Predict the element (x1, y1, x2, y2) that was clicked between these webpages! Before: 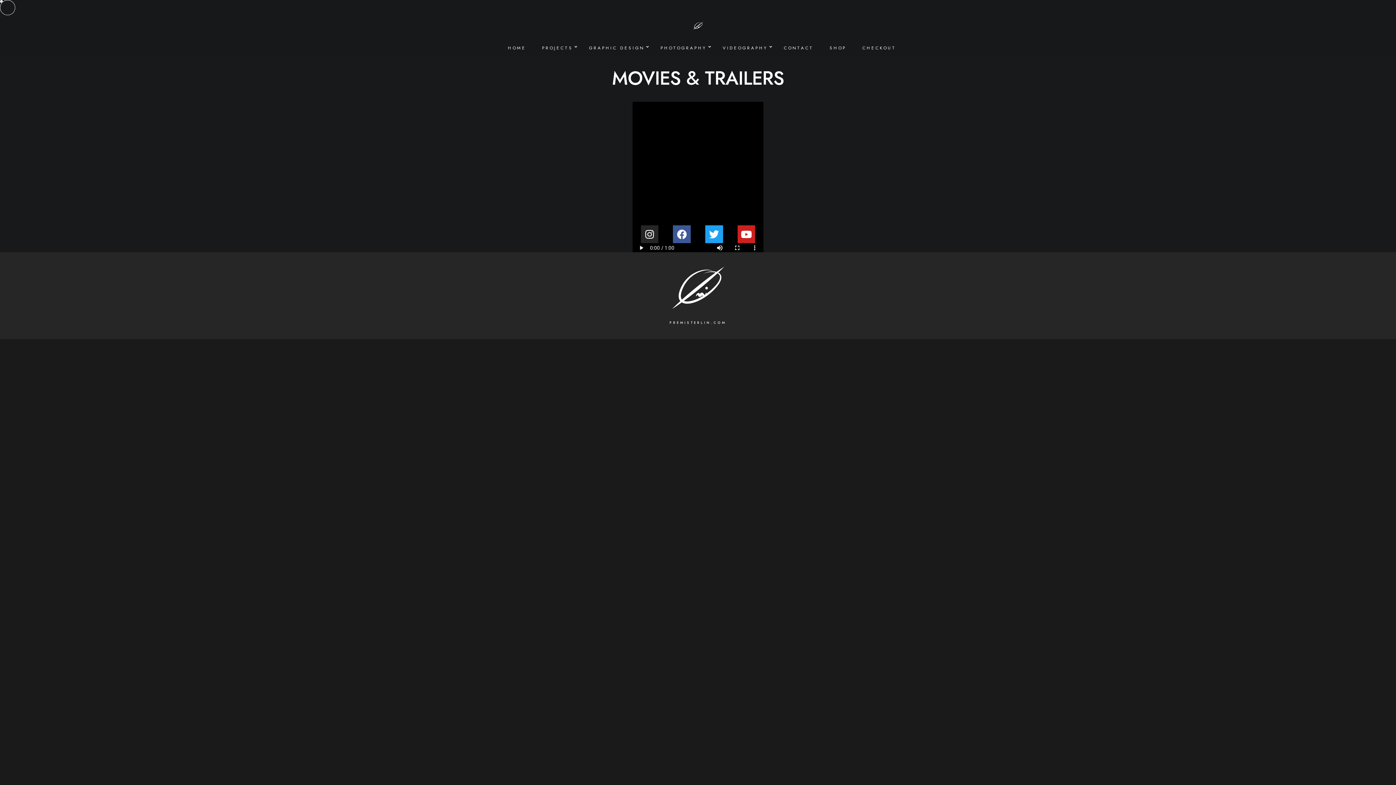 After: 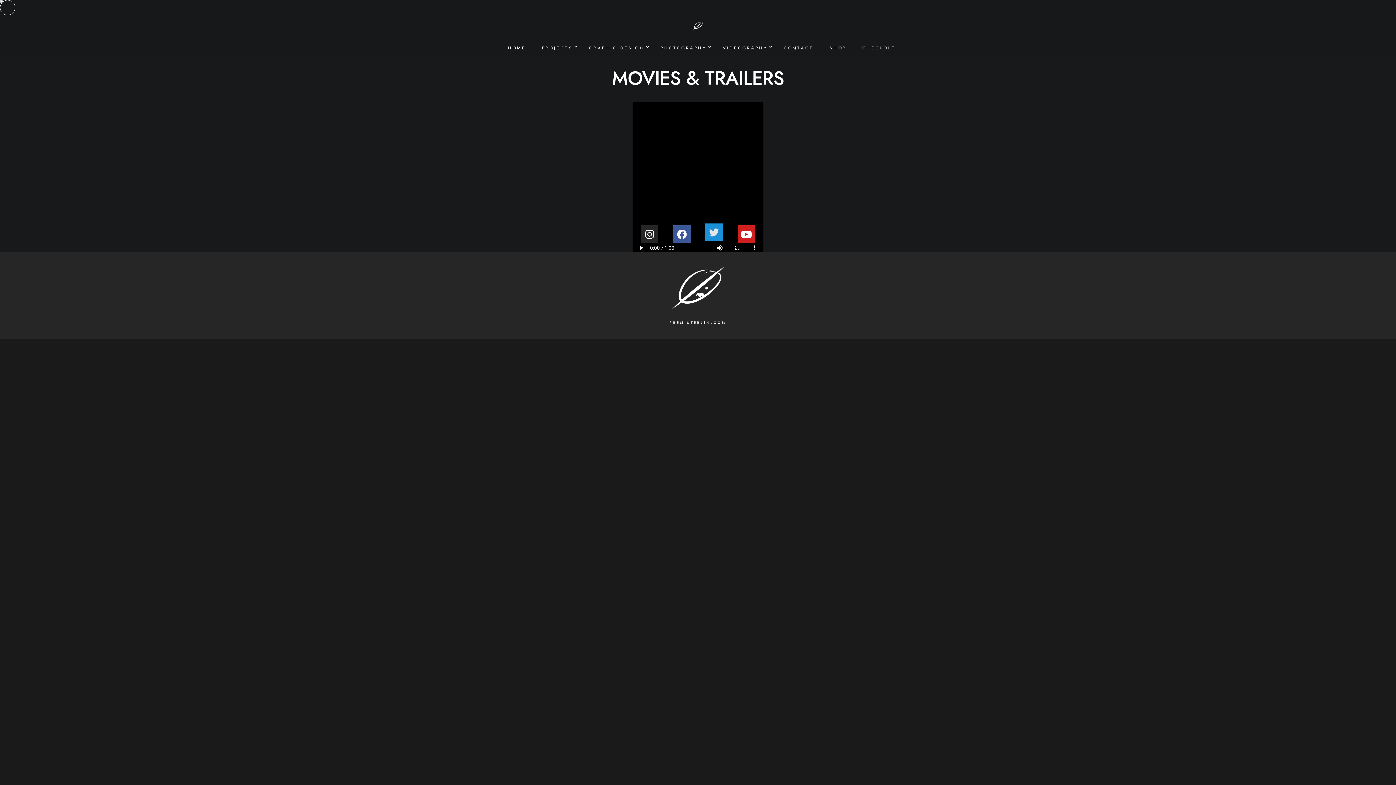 Action: label: Twitter bbox: (705, 225, 723, 243)